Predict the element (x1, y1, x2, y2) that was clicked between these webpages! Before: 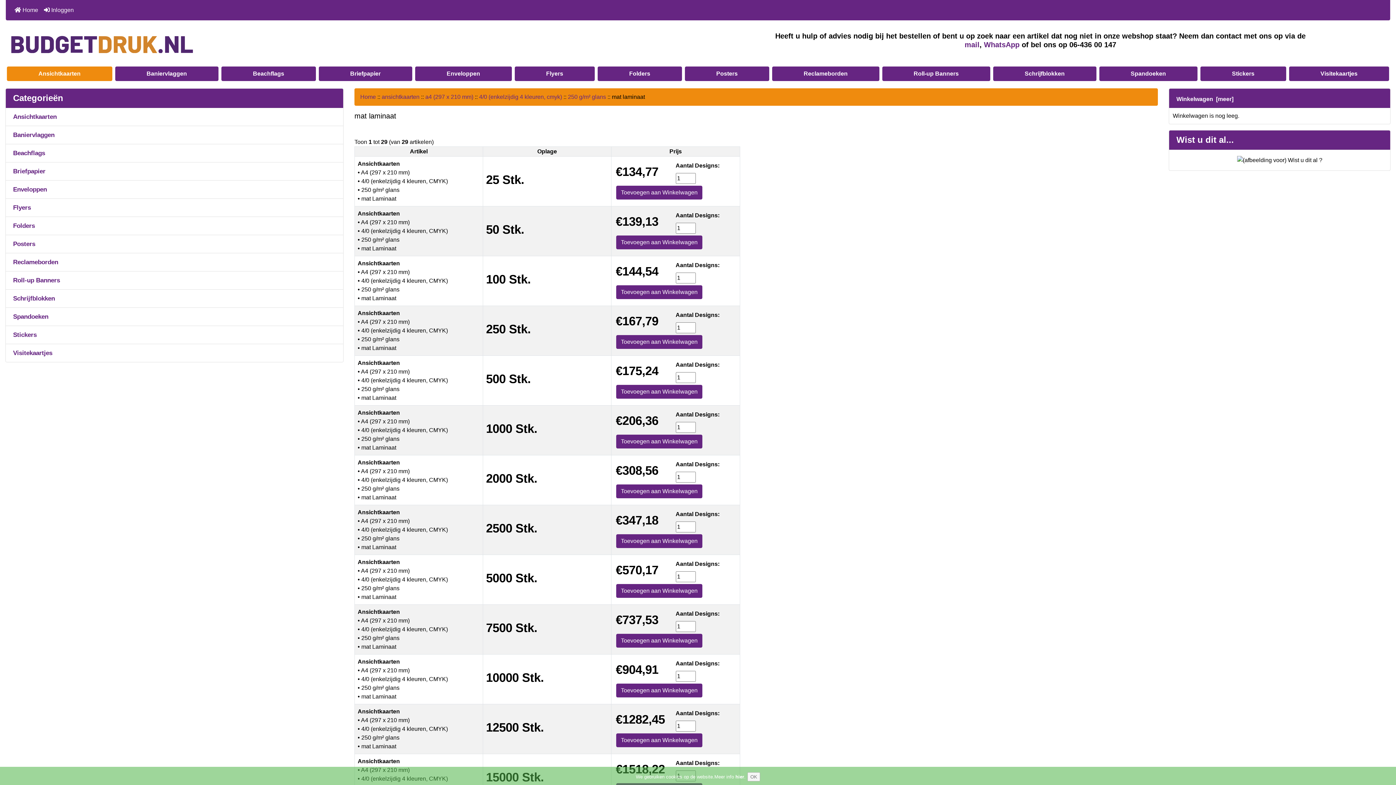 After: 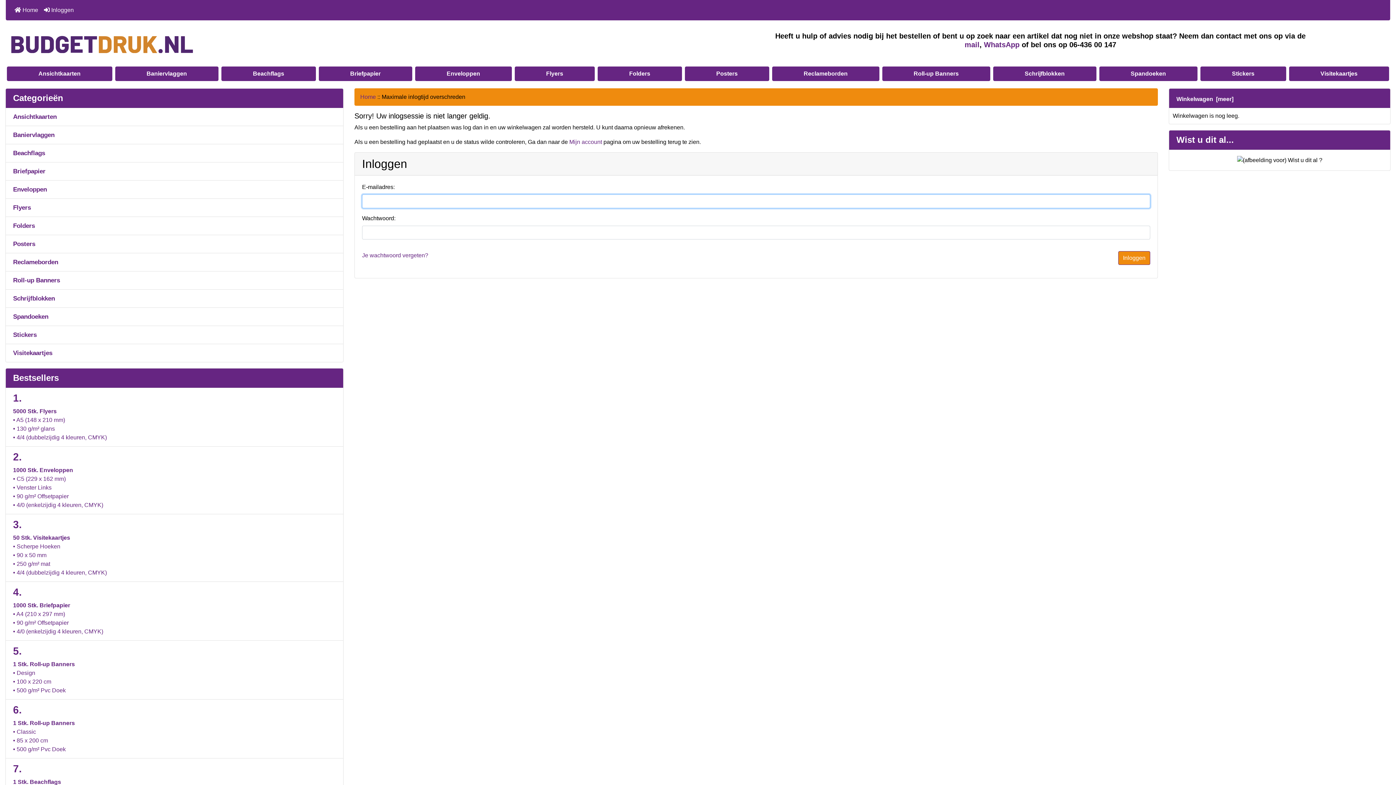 Action: bbox: (616, 484, 702, 498) label: Toevoegen aan Winkelwagen